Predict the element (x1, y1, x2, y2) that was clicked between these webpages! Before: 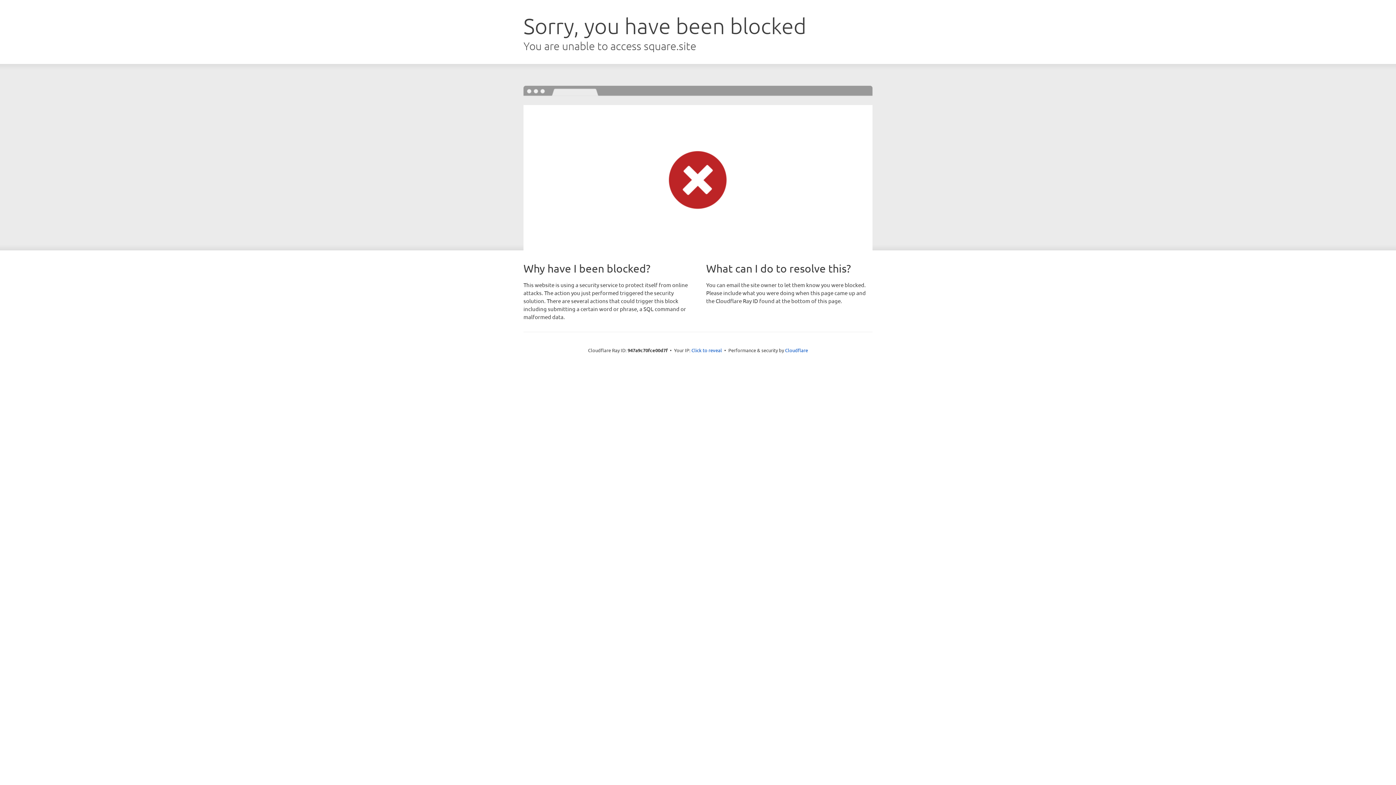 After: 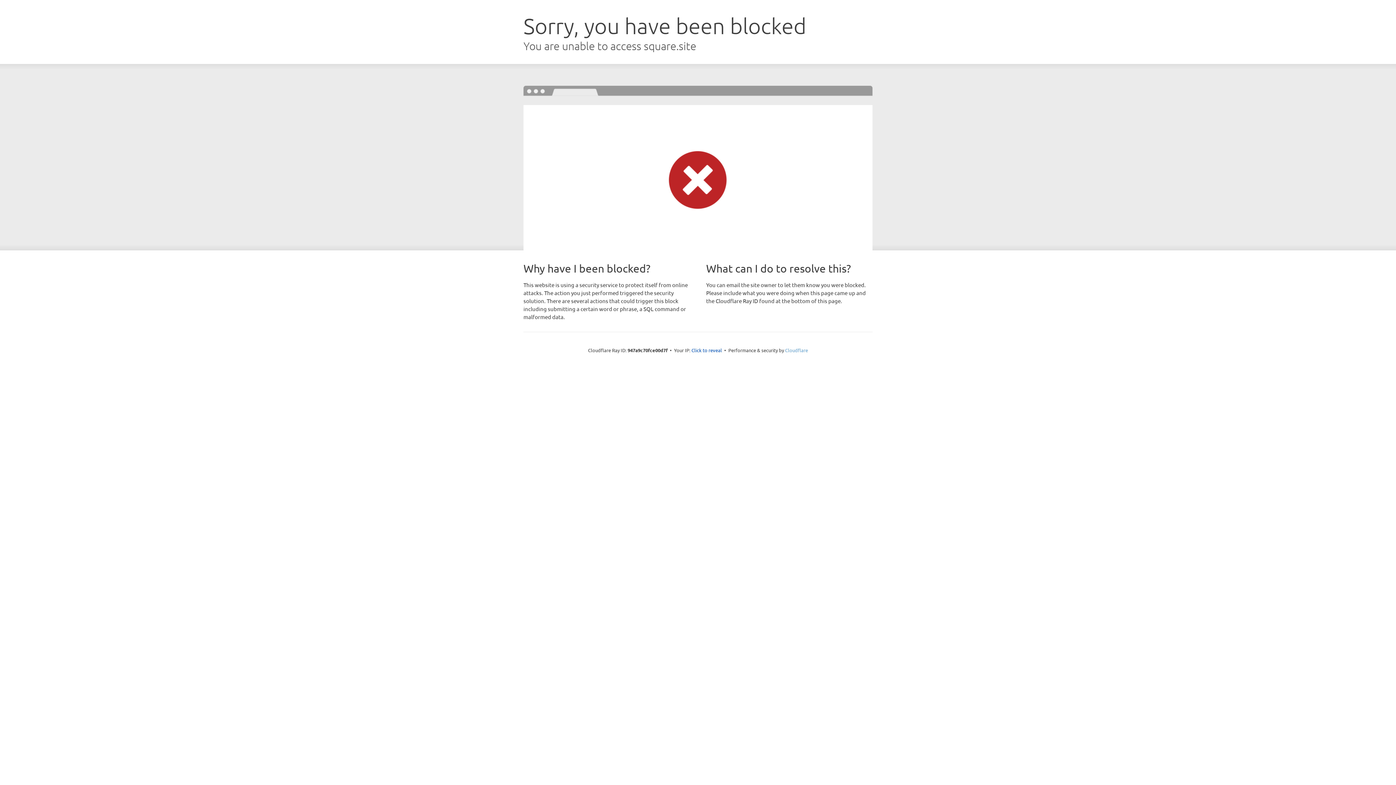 Action: bbox: (785, 347, 808, 353) label: Cloudflare